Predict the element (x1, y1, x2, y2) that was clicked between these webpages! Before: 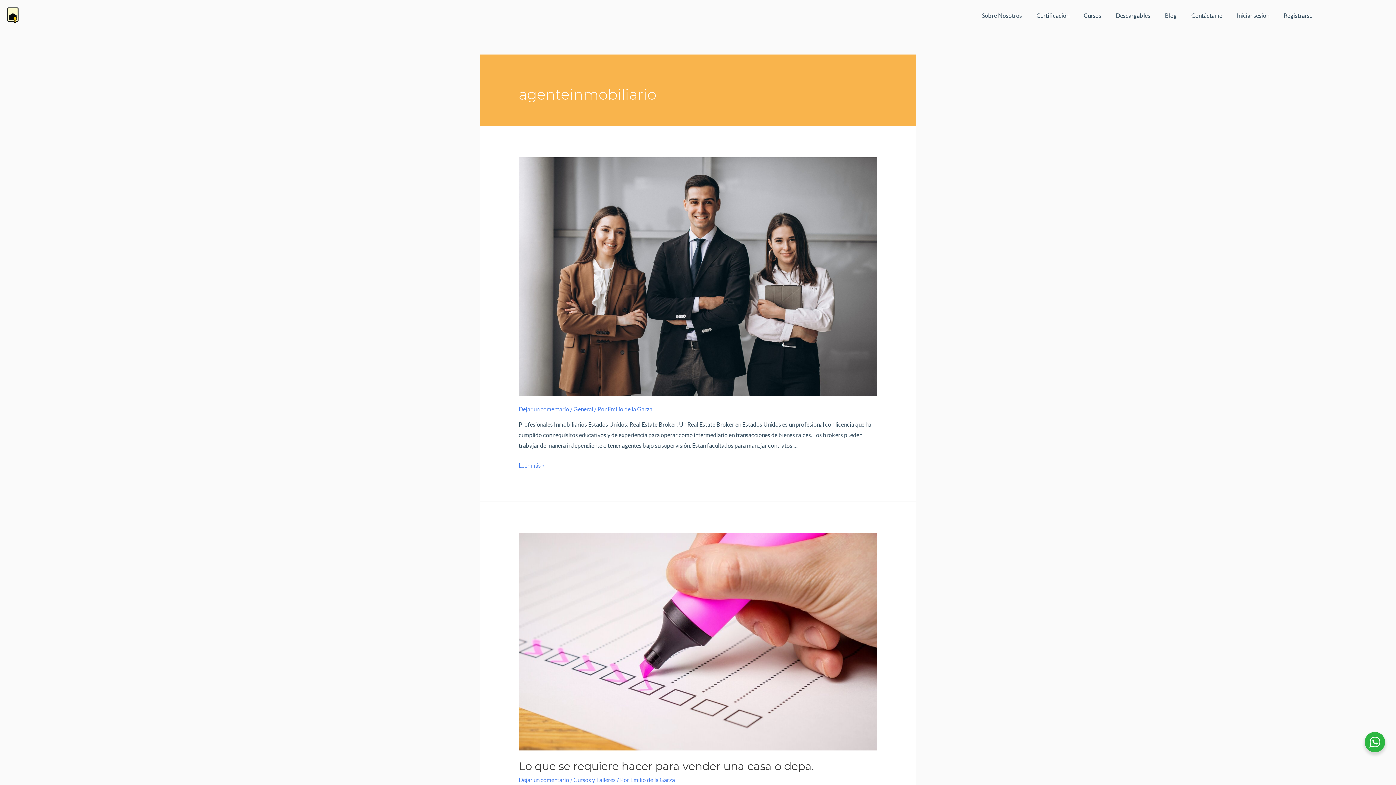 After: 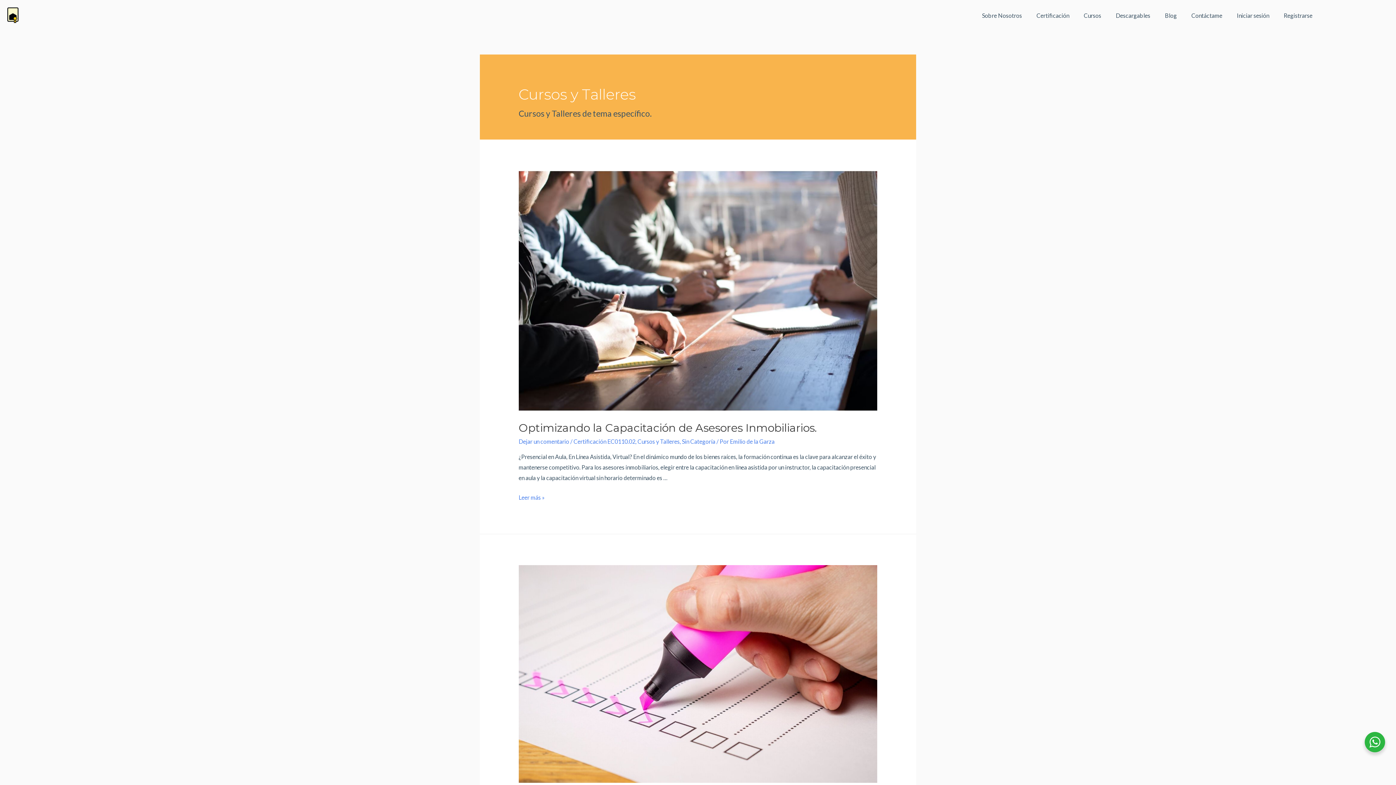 Action: bbox: (573, 776, 615, 783) label: Cursos y Talleres